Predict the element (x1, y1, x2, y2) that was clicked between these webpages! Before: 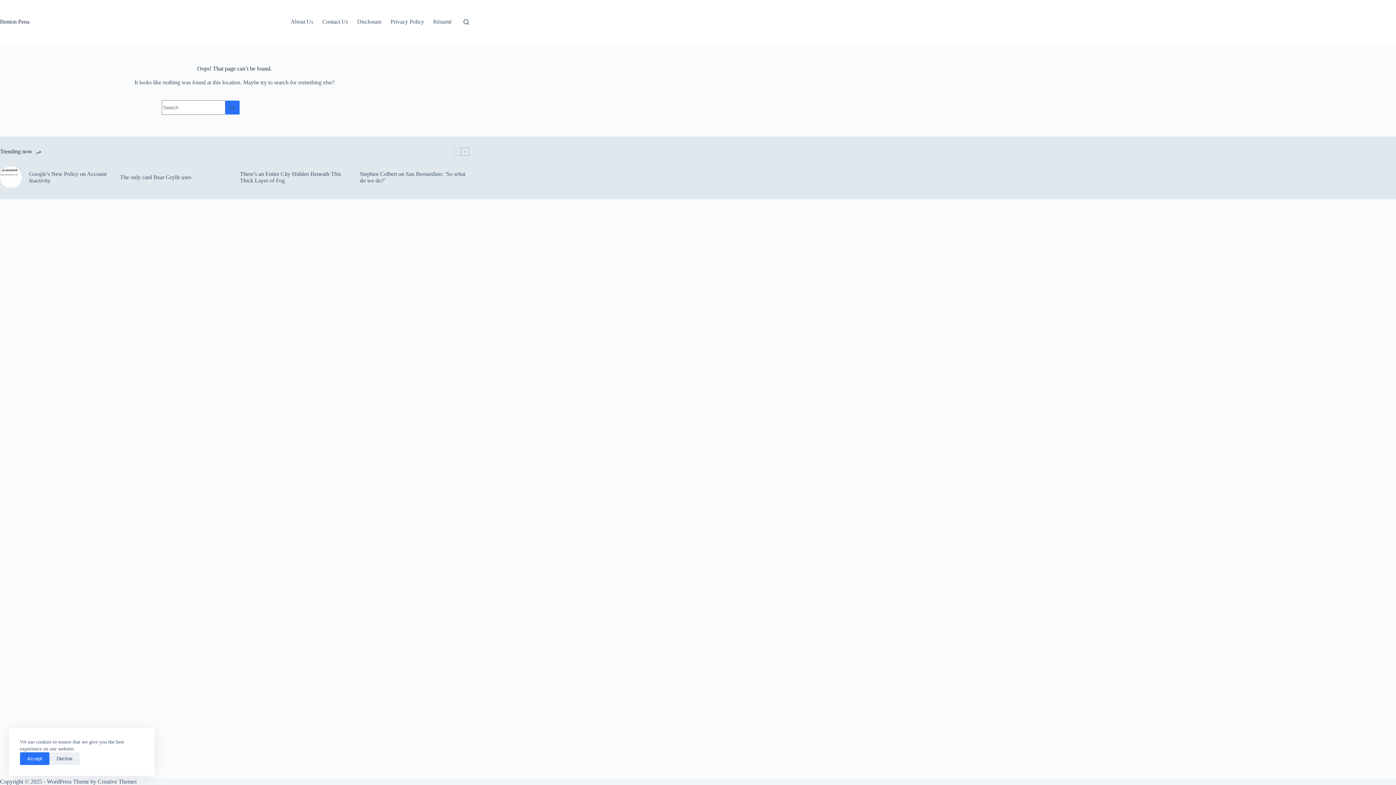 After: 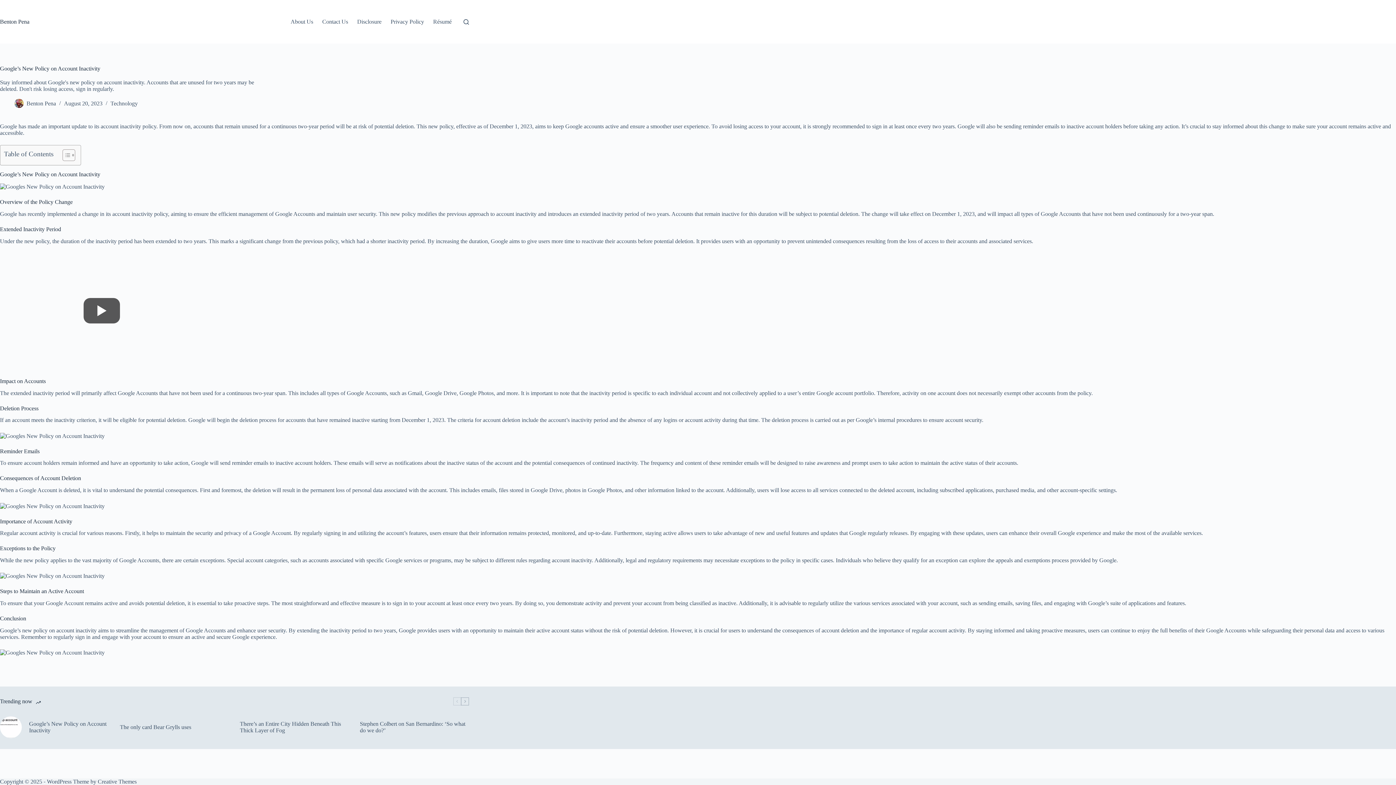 Action: bbox: (0, 166, 21, 188)